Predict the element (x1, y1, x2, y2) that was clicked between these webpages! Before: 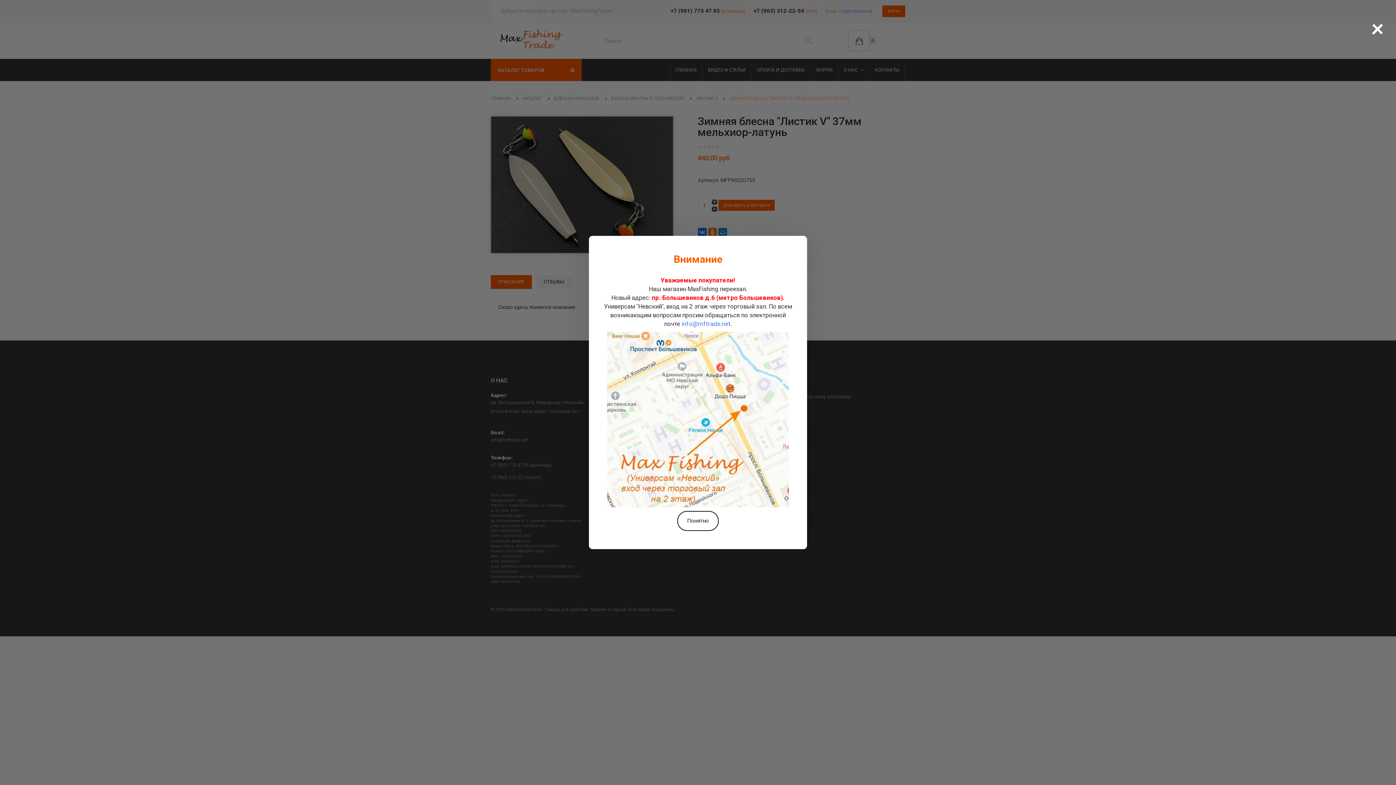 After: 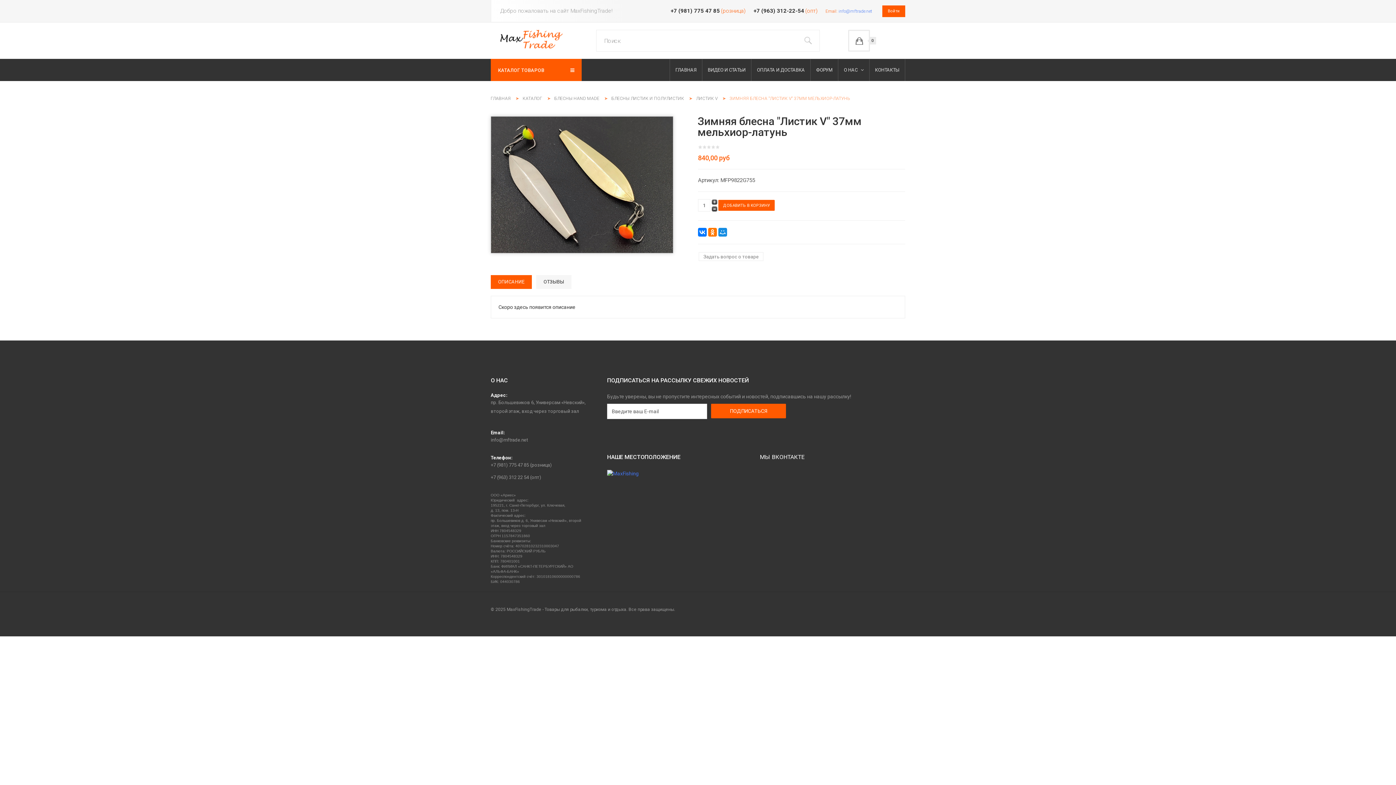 Action: label: Понятно bbox: (677, 511, 718, 531)